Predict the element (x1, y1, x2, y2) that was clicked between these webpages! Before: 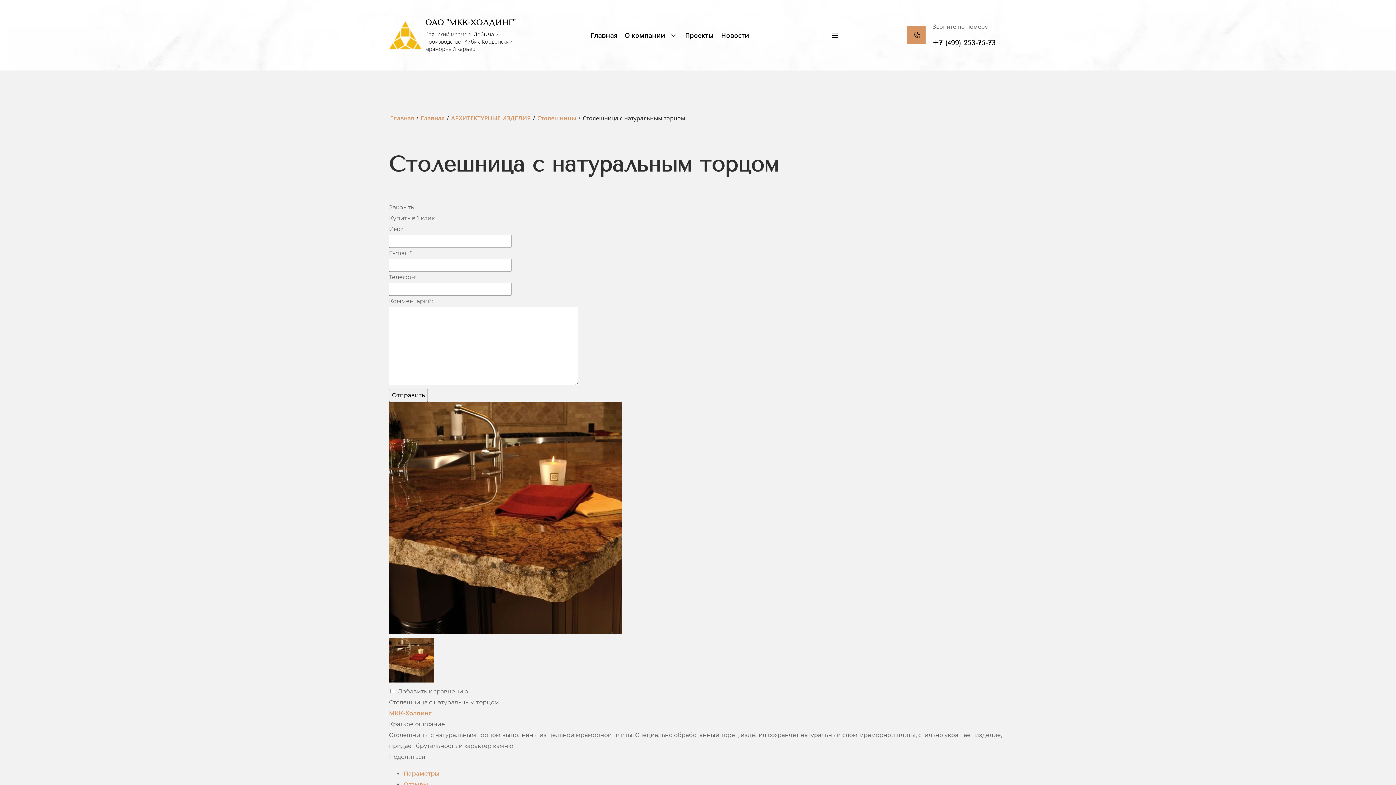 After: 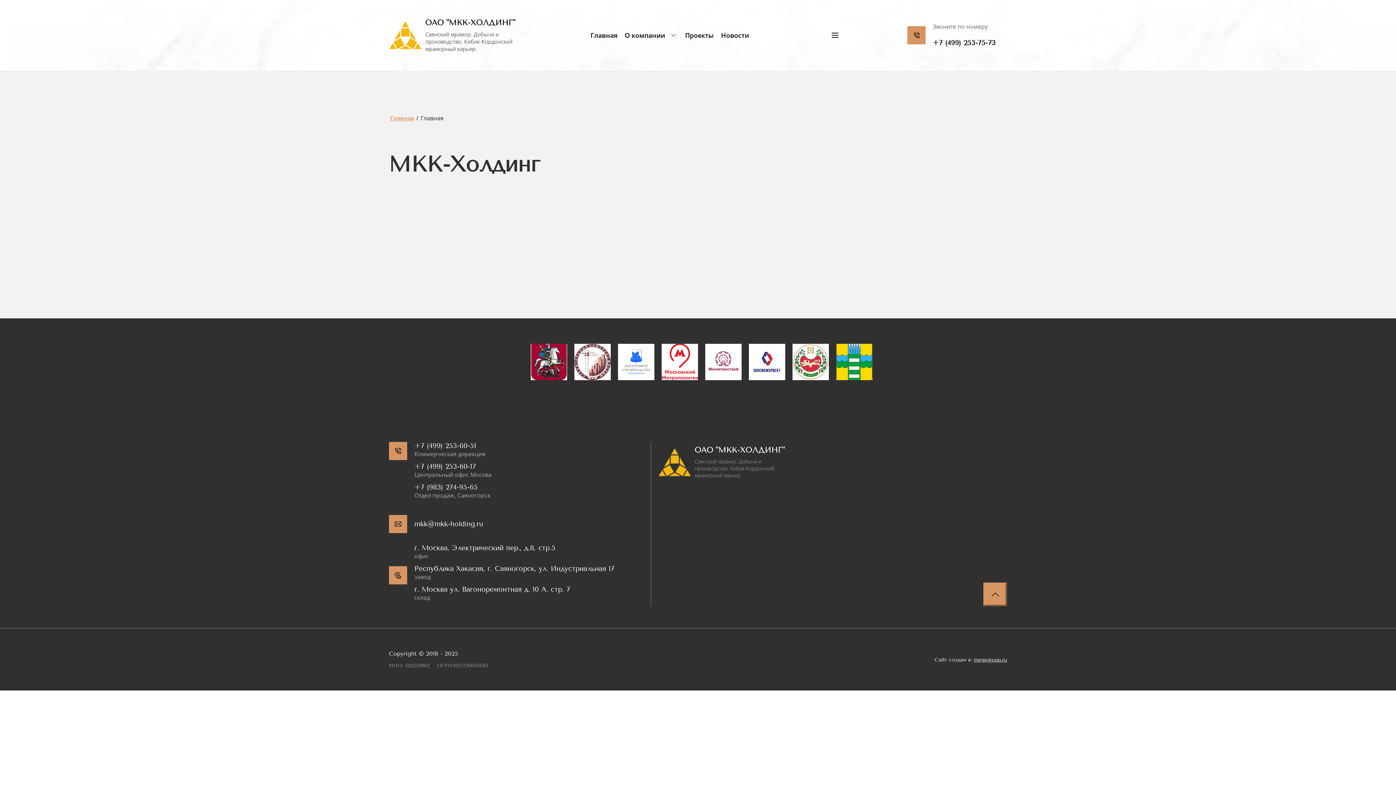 Action: bbox: (419, 113, 445, 122) label: Главная